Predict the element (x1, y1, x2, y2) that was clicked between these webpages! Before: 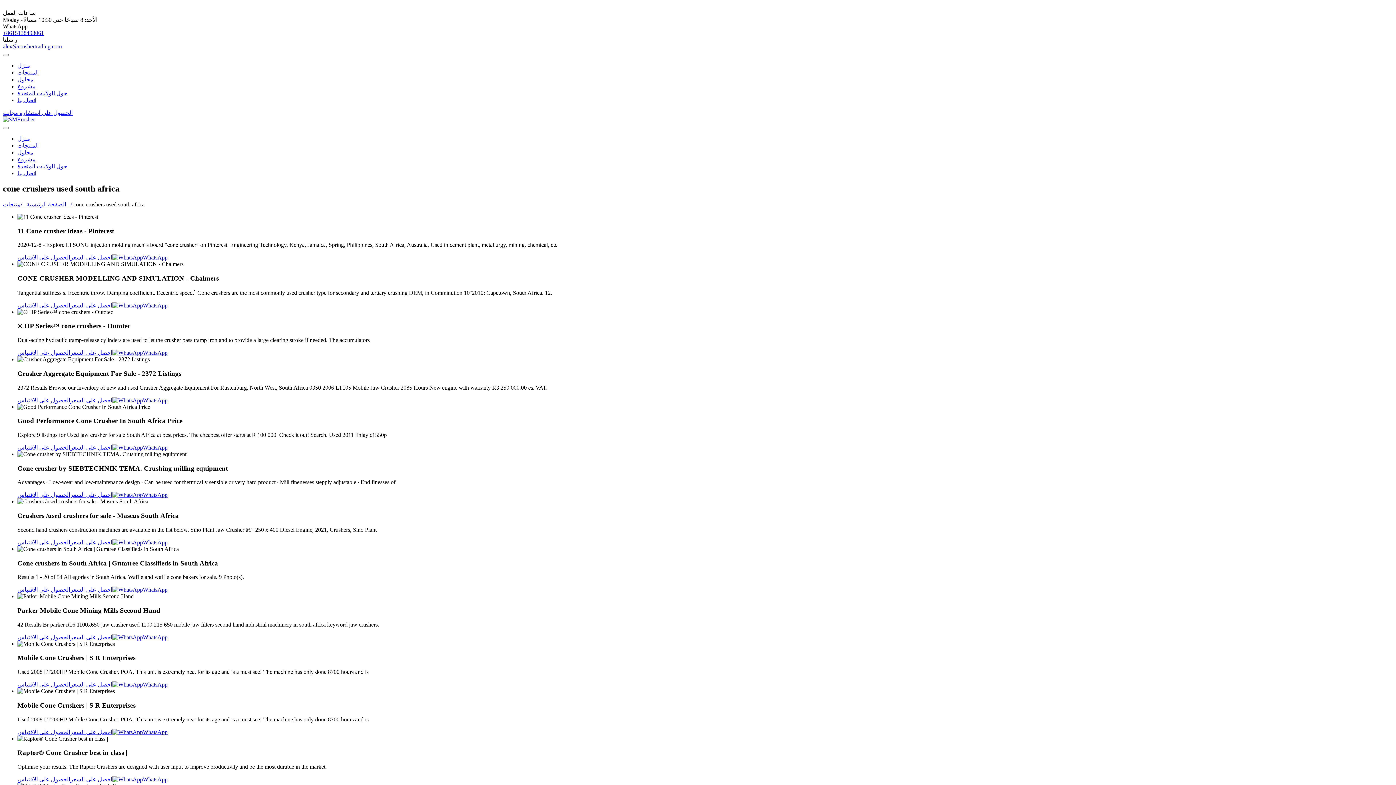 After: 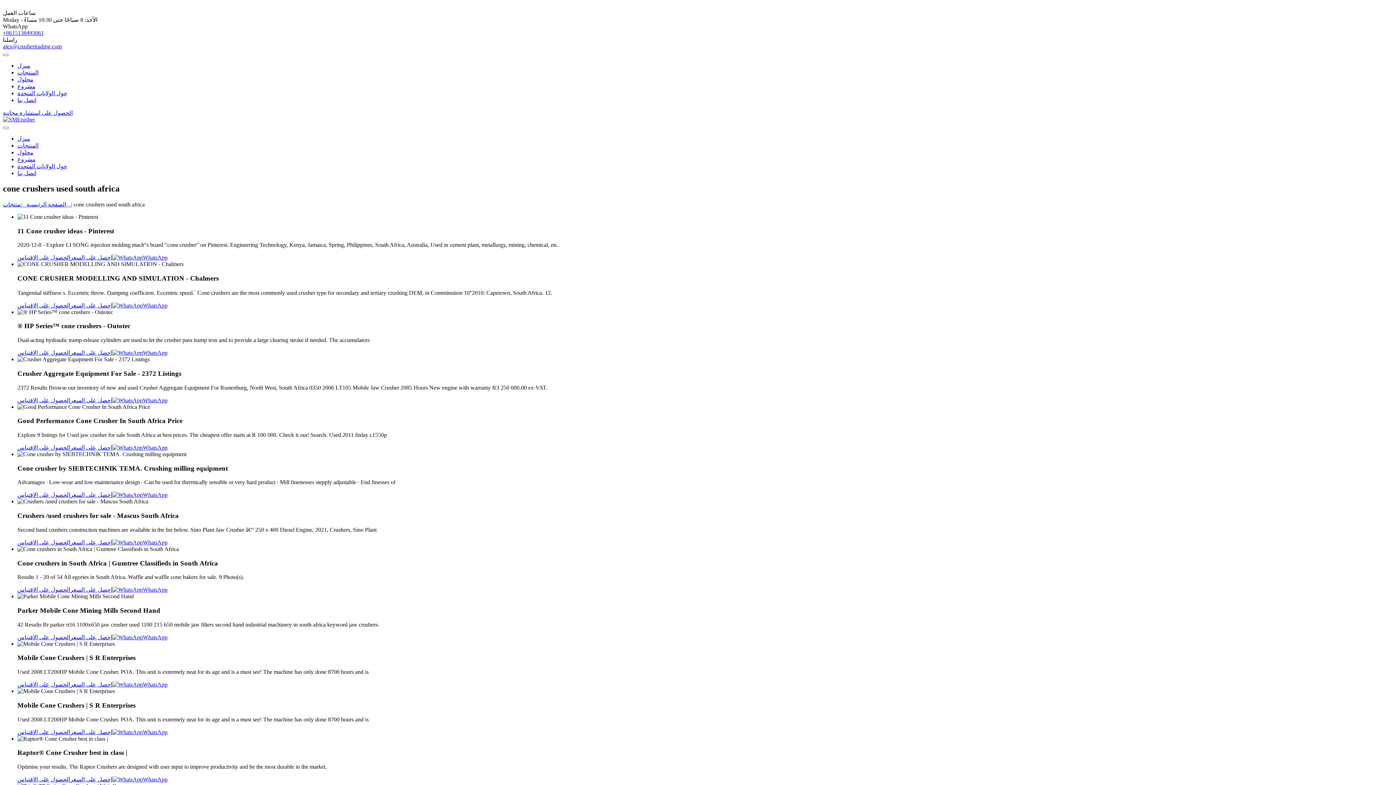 Action: bbox: (17, 349, 70, 356) label: الحصول على الاقتباس